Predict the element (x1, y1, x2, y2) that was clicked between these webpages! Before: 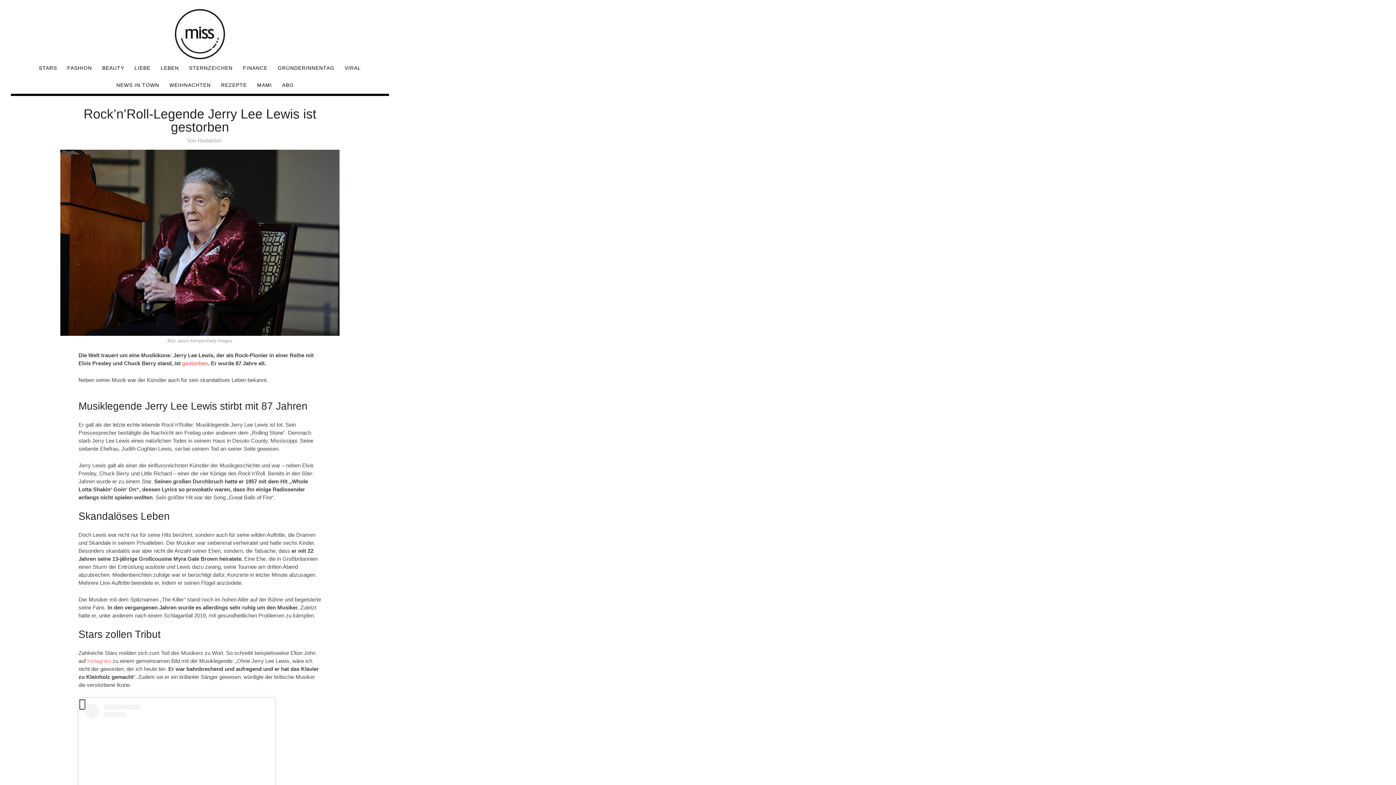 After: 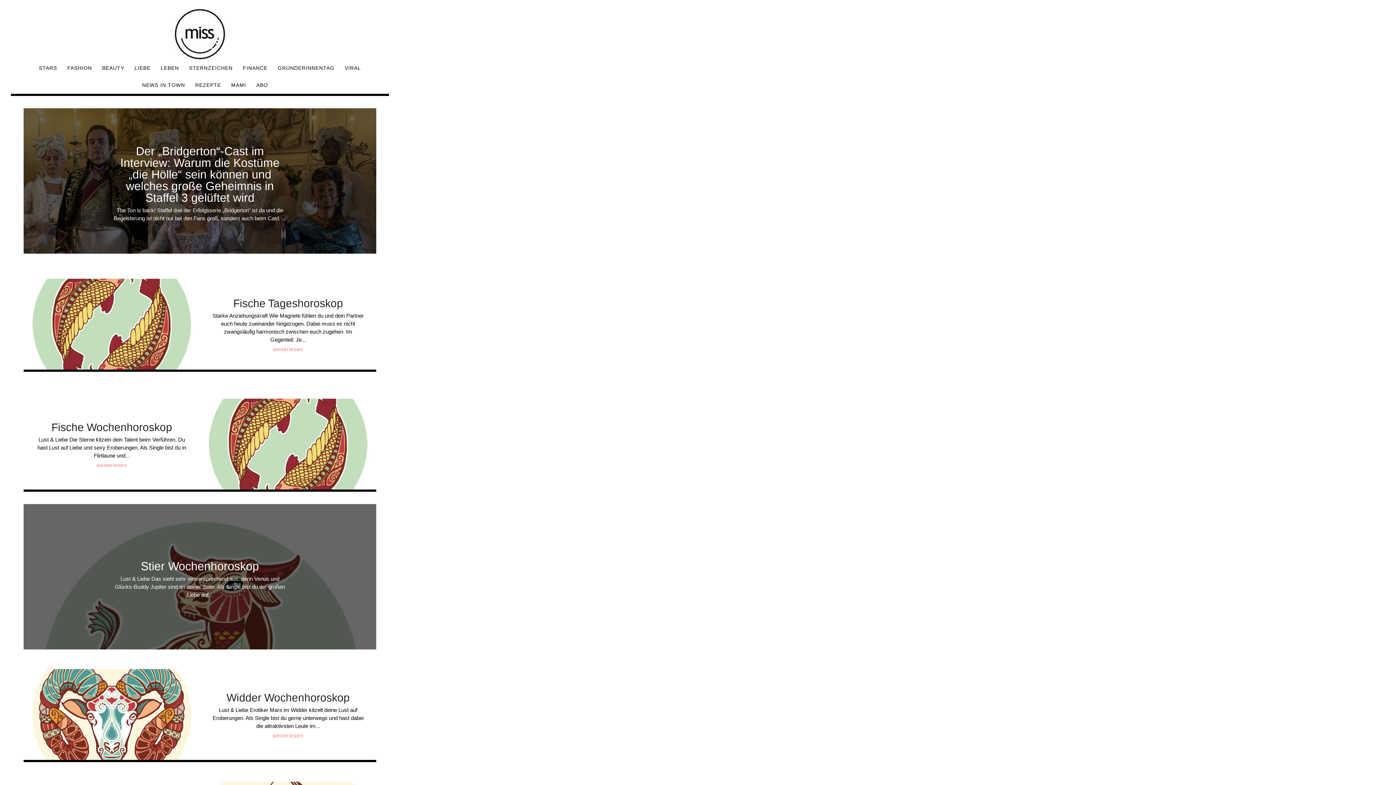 Action: bbox: (172, 8, 227, 59)